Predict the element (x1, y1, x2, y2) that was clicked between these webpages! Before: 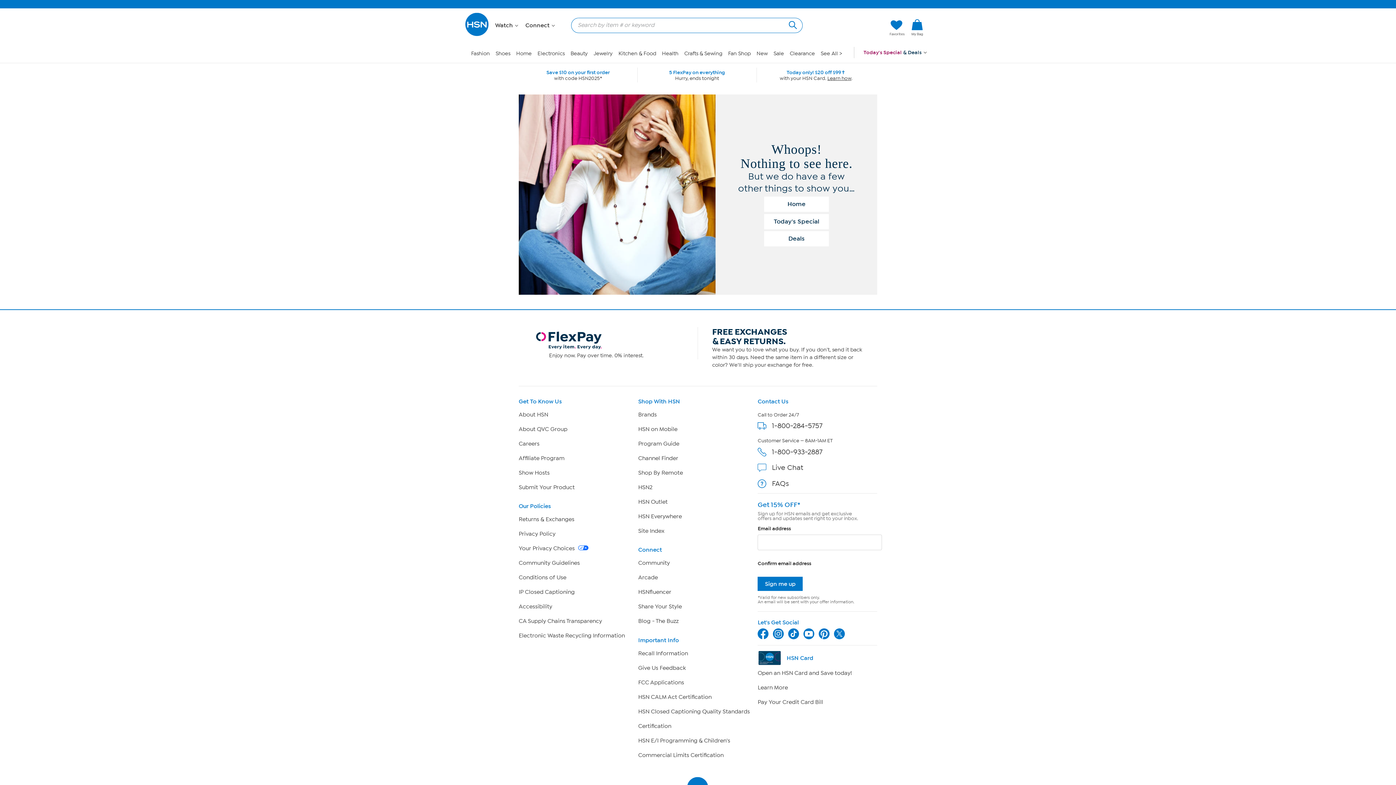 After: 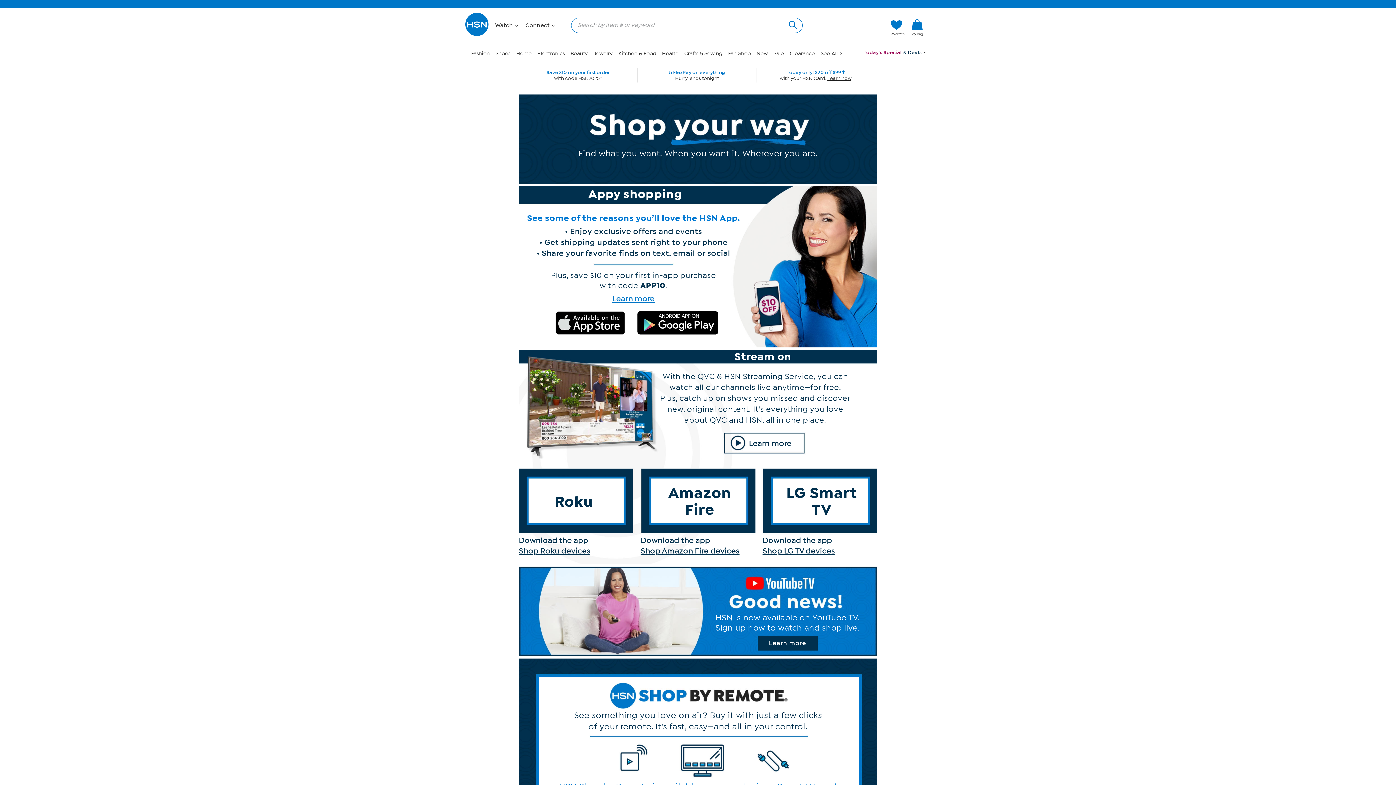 Action: label: Shop By Remote bbox: (638, 469, 683, 476)